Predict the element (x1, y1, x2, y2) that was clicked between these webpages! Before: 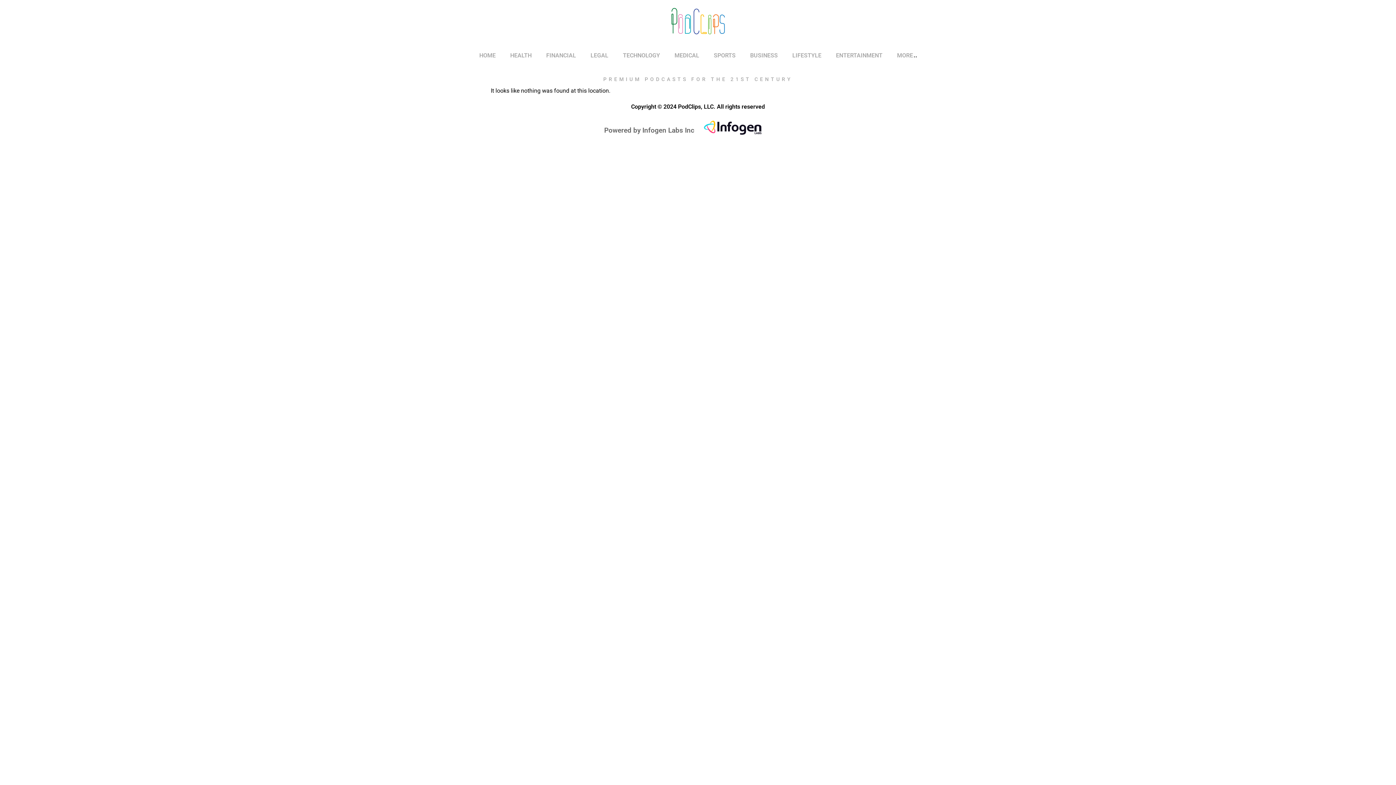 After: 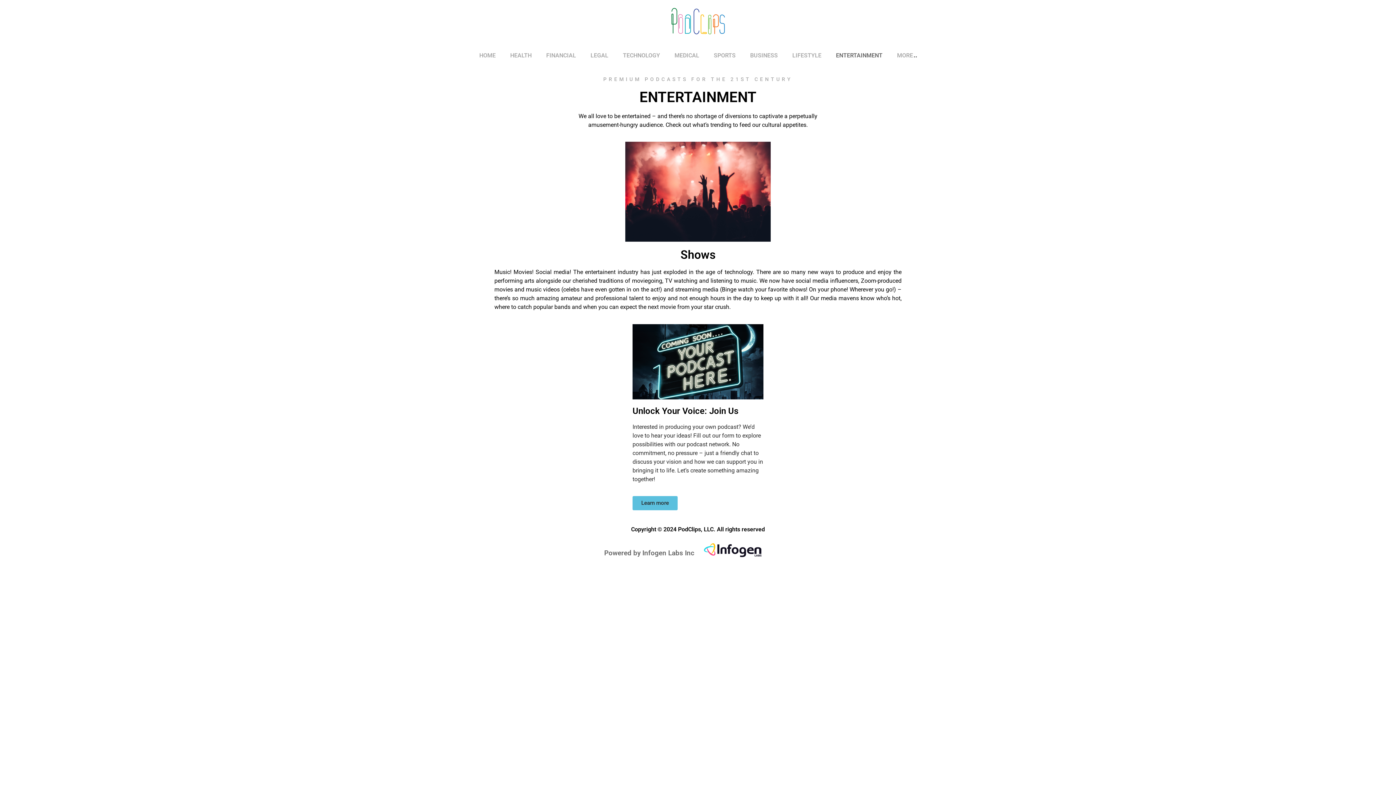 Action: bbox: (828, 47, 890, 63) label: ENTERTAINMENT